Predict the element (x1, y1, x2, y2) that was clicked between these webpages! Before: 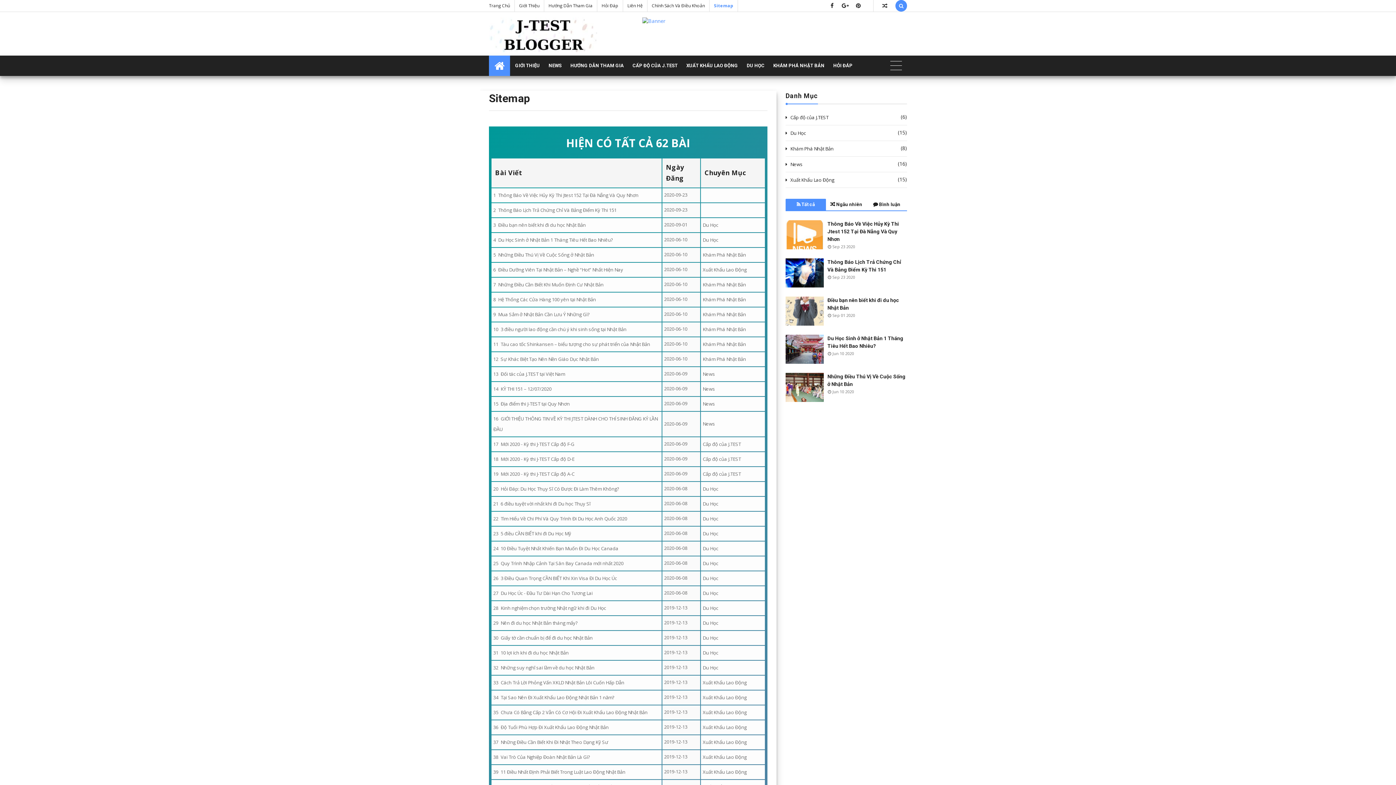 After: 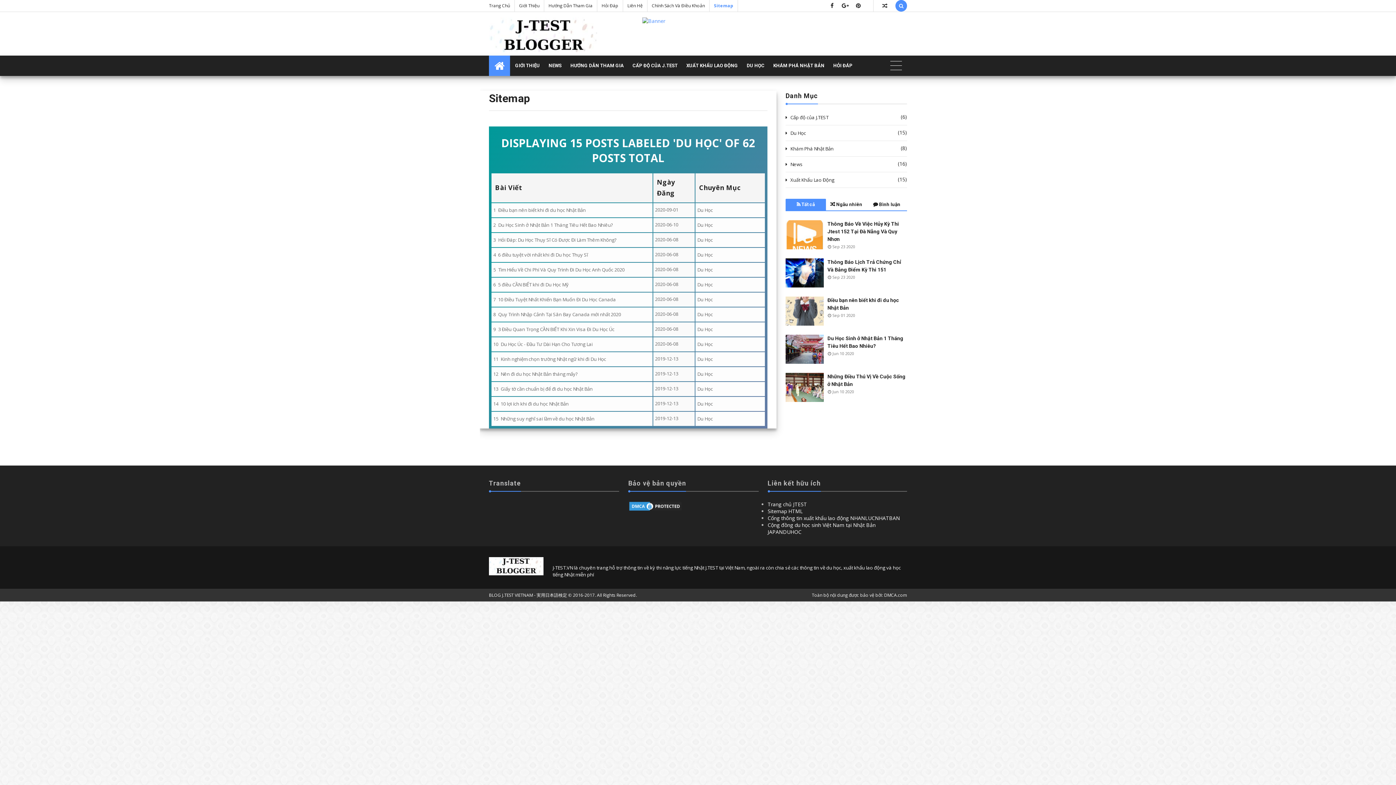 Action: label: Du Học bbox: (702, 515, 718, 522)